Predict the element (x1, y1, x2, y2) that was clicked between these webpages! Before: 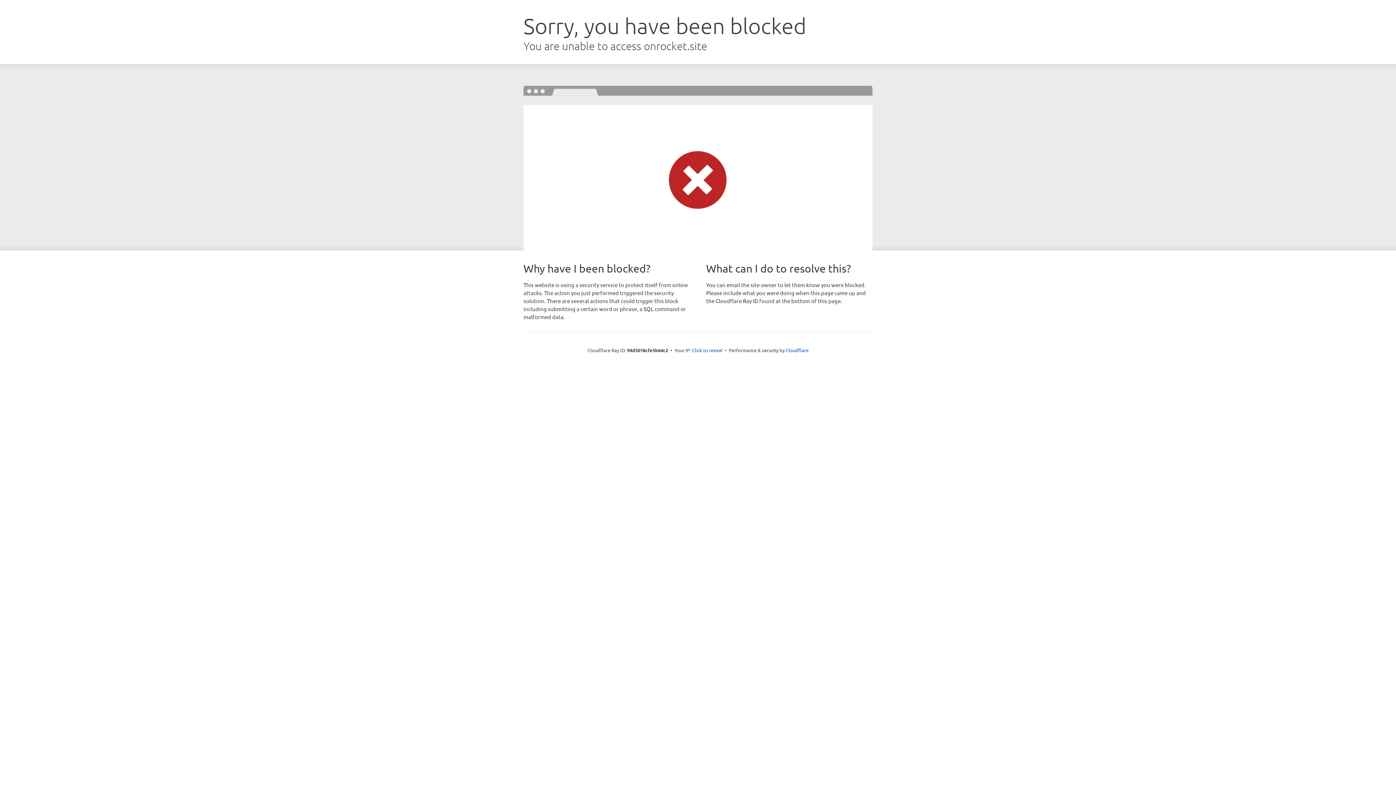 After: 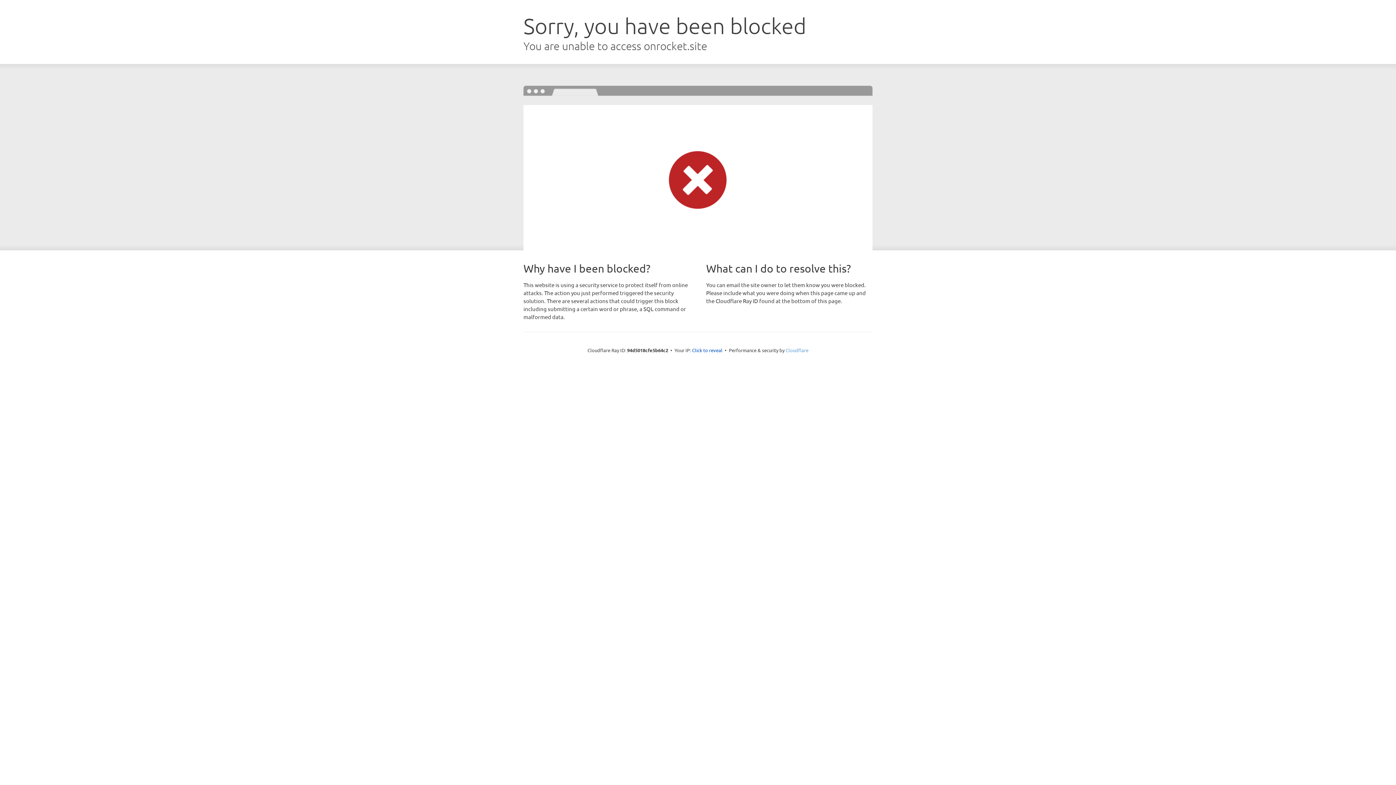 Action: label: Cloudflare bbox: (785, 347, 808, 353)